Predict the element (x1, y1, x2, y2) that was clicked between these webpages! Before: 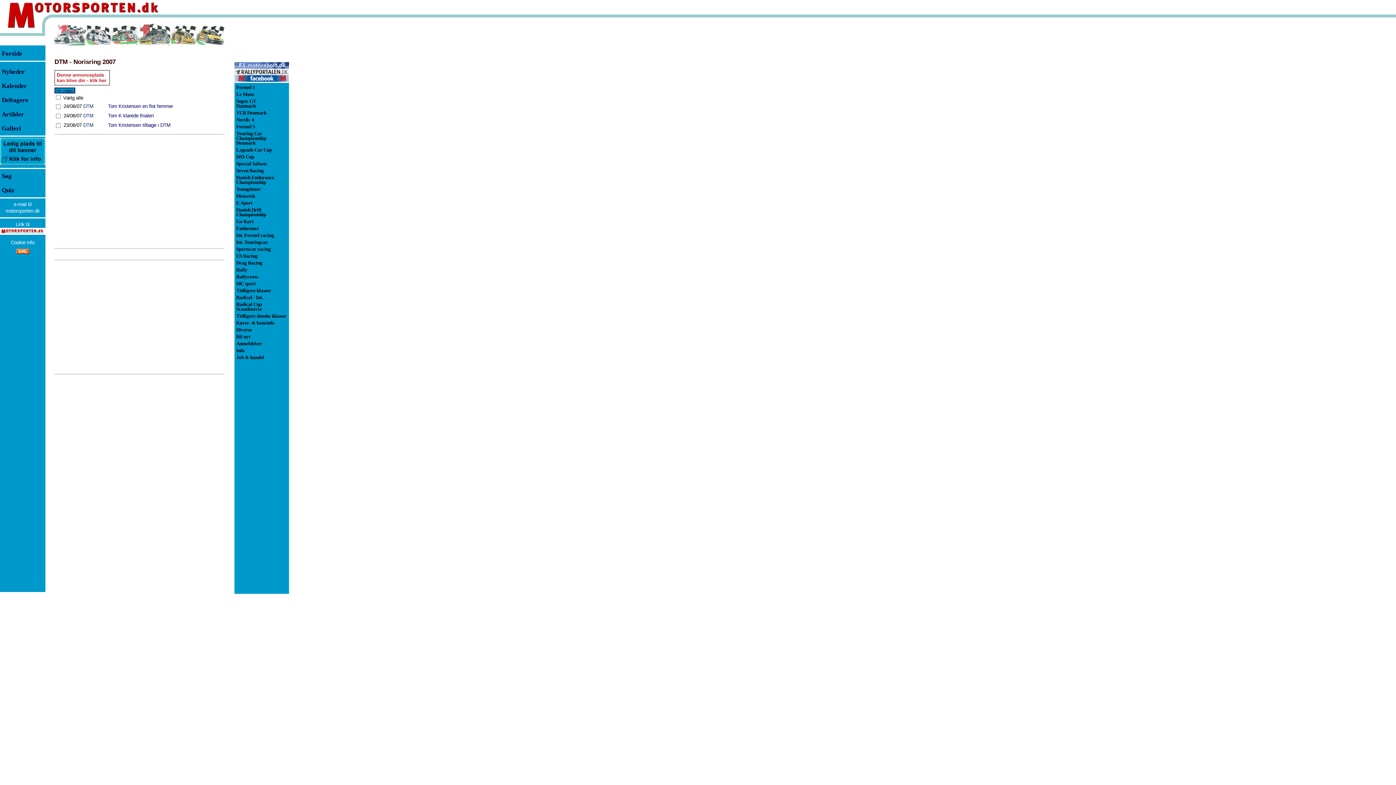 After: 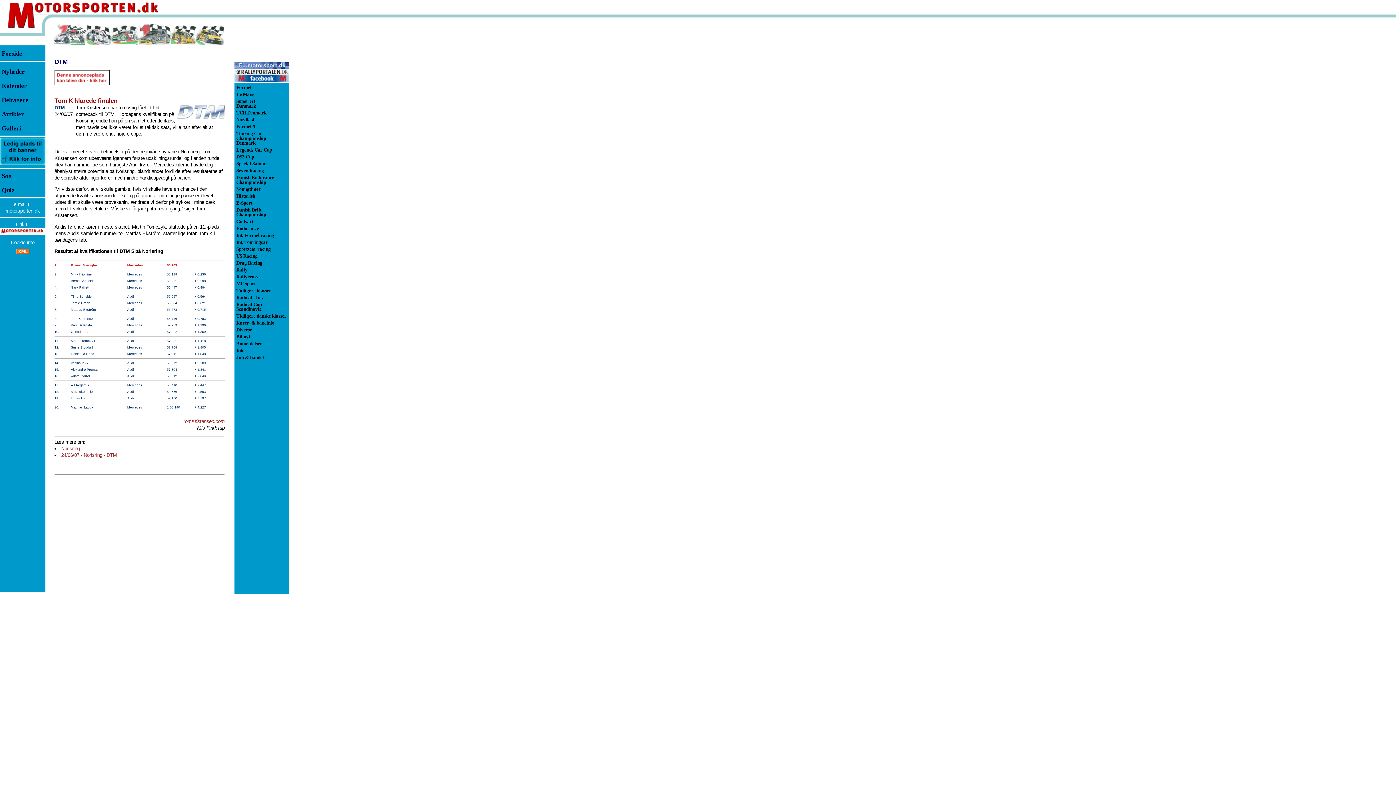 Action: label: Tom K klarede finalen bbox: (108, 113, 153, 118)